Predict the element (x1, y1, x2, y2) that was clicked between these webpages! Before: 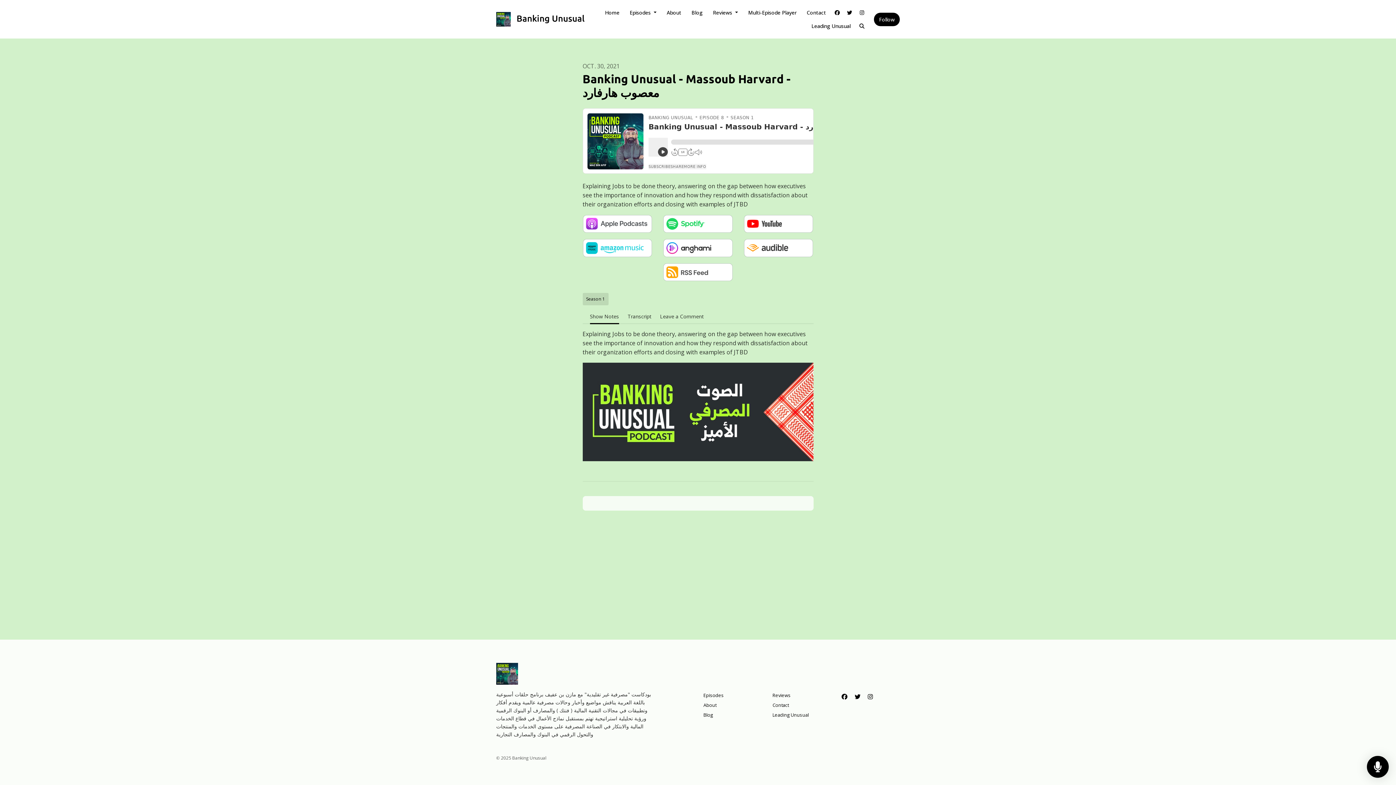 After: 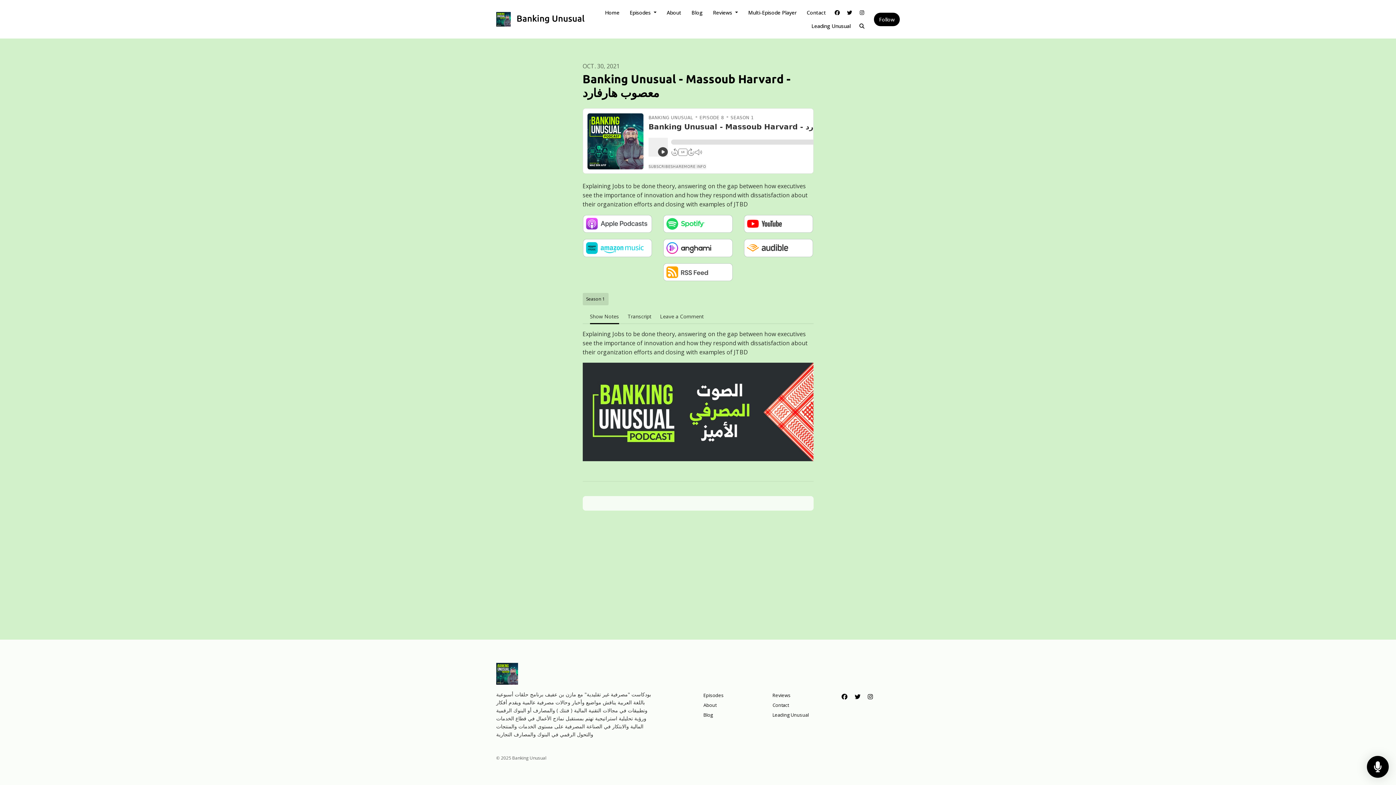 Action: bbox: (663, 267, 733, 275)